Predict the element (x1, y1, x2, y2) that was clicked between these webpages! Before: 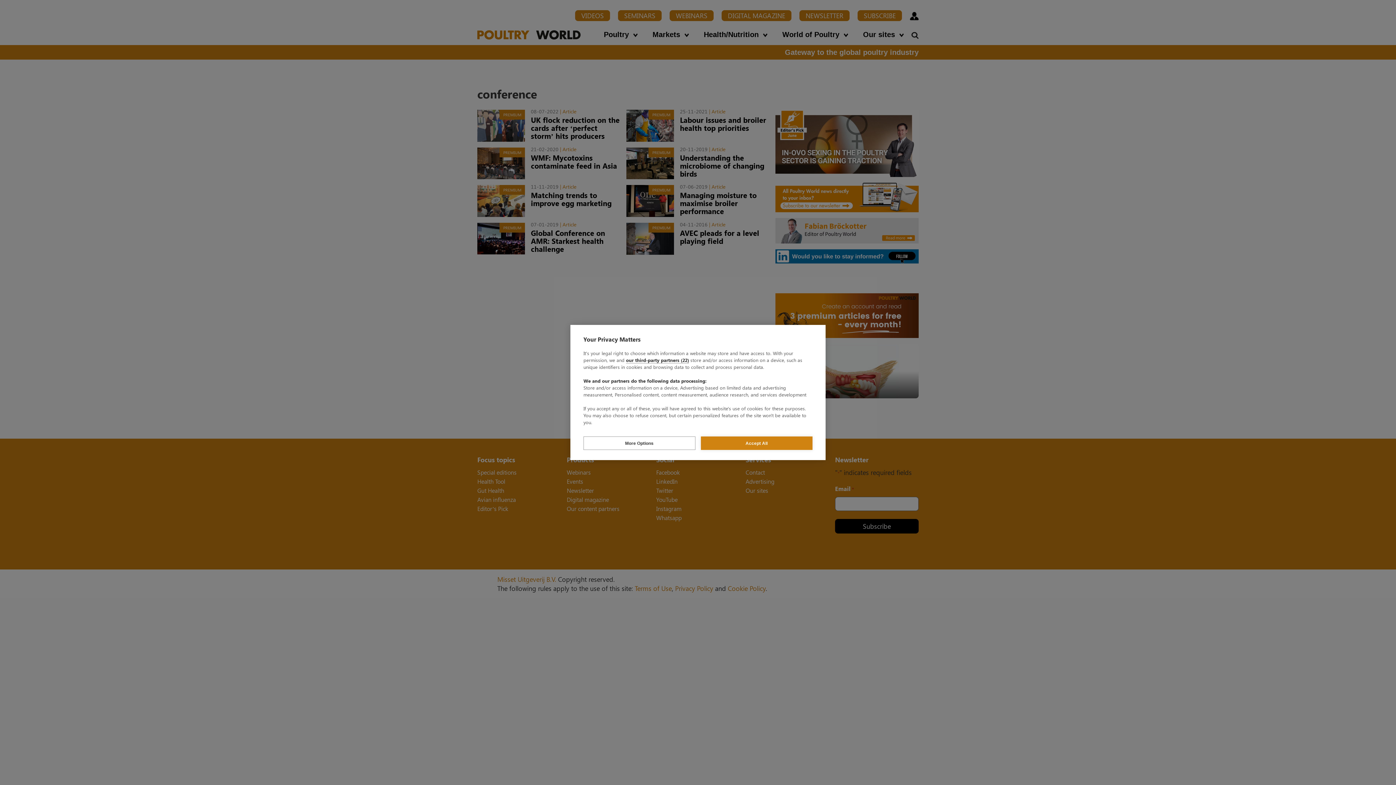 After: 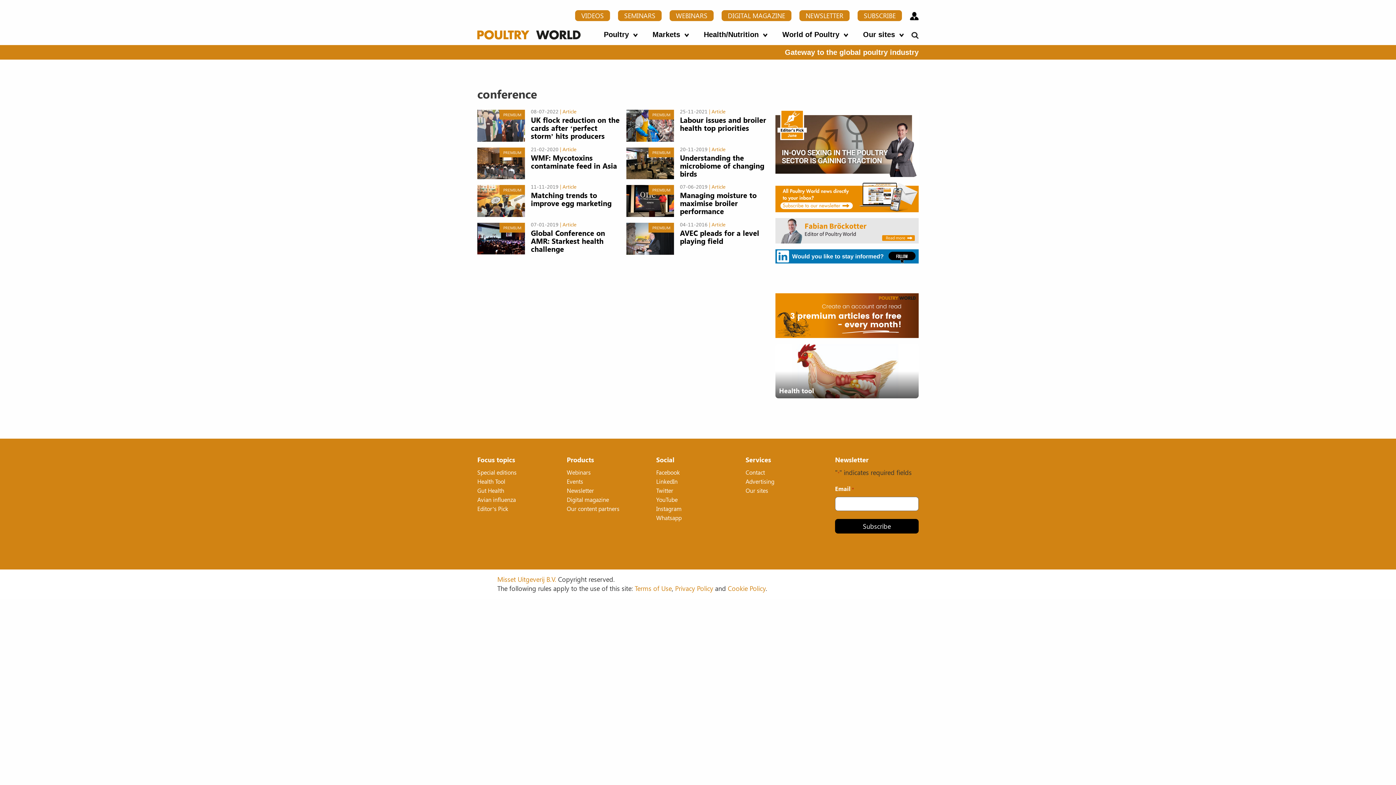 Action: label: Accept All bbox: (700, 436, 812, 450)